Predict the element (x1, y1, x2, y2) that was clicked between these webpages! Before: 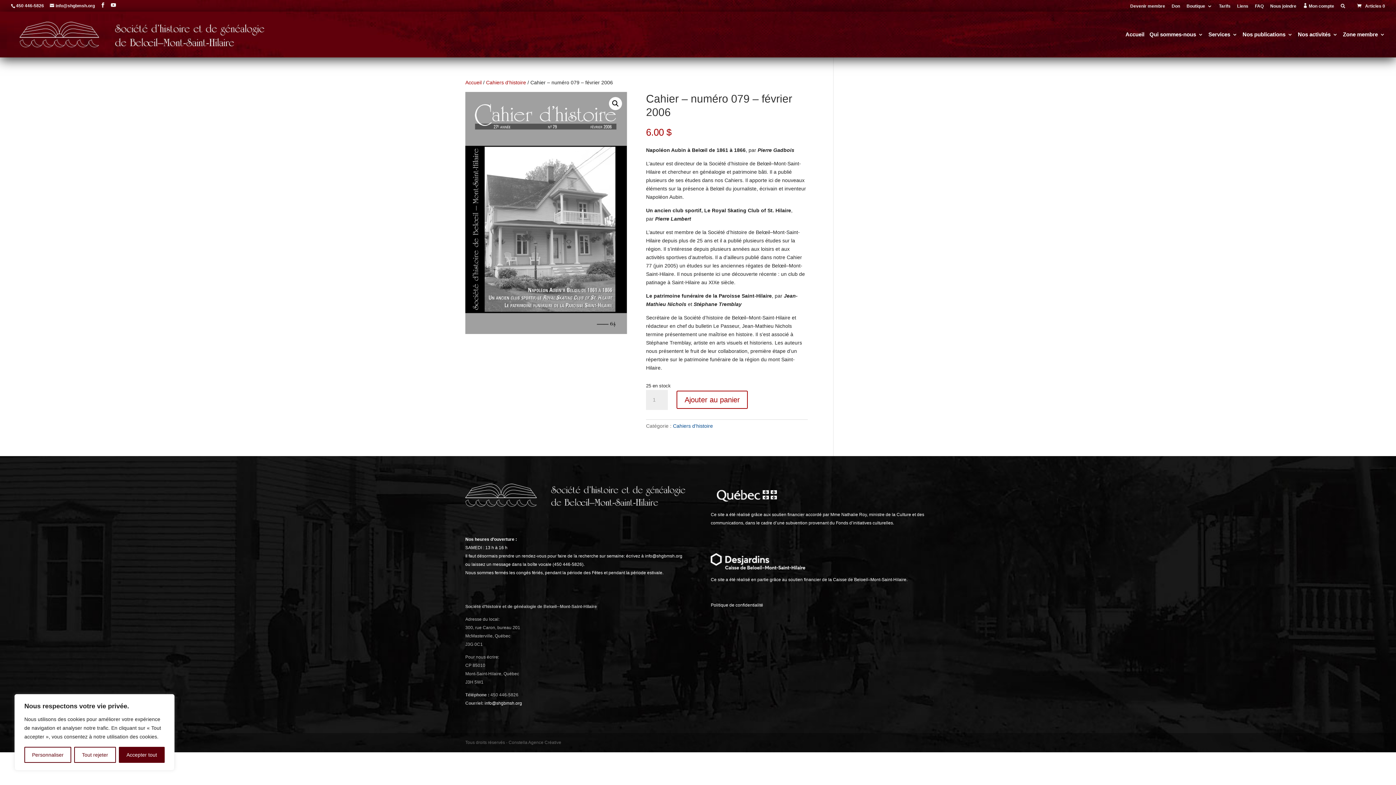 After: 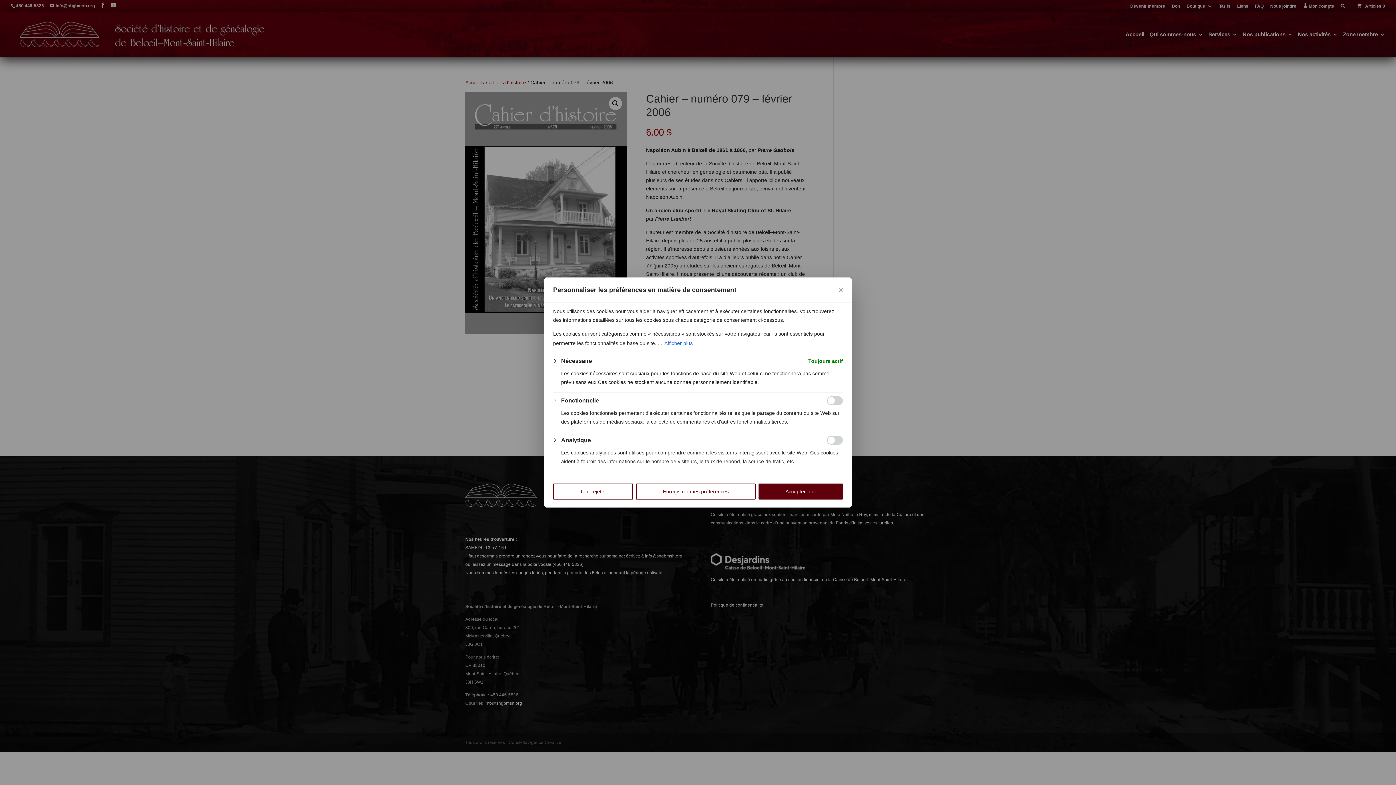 Action: bbox: (24, 747, 71, 763) label: Personnaliser